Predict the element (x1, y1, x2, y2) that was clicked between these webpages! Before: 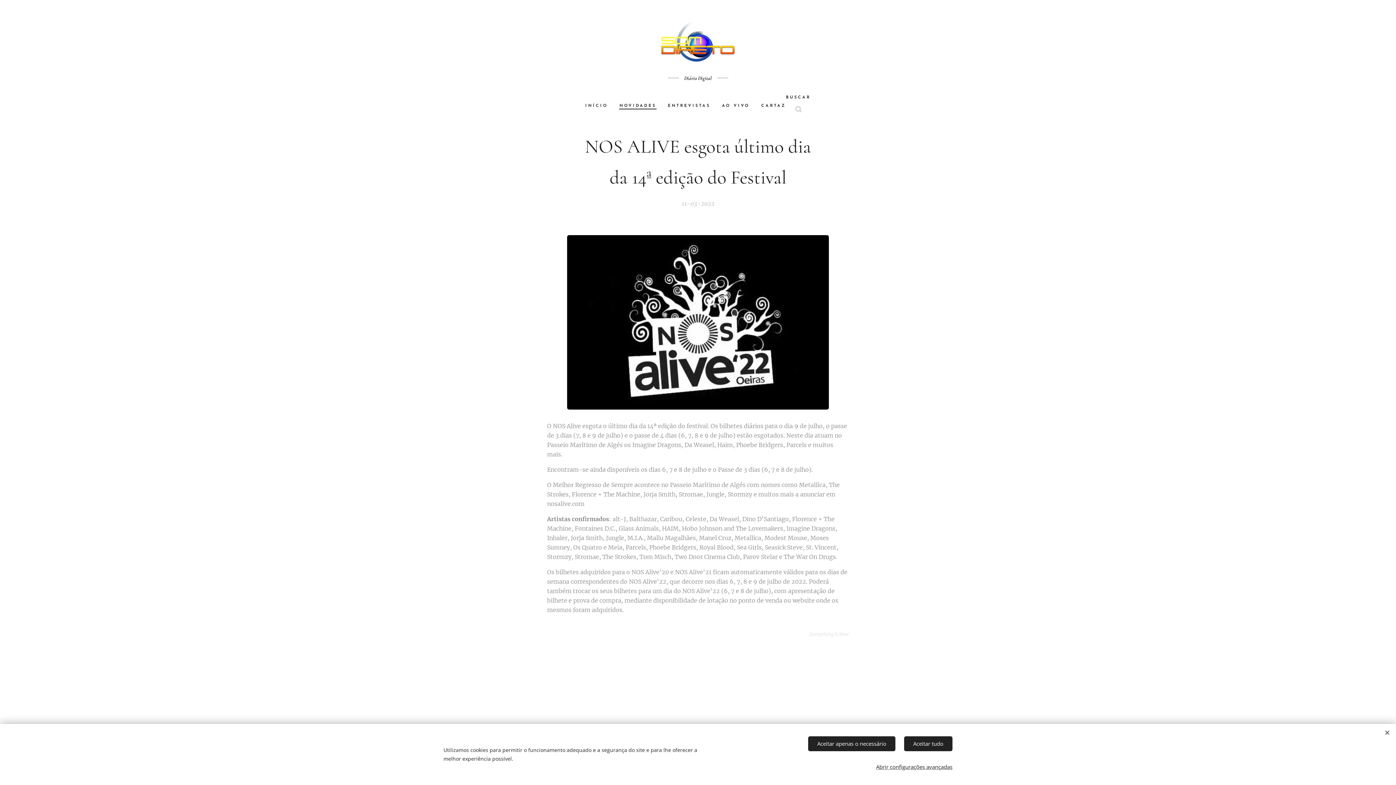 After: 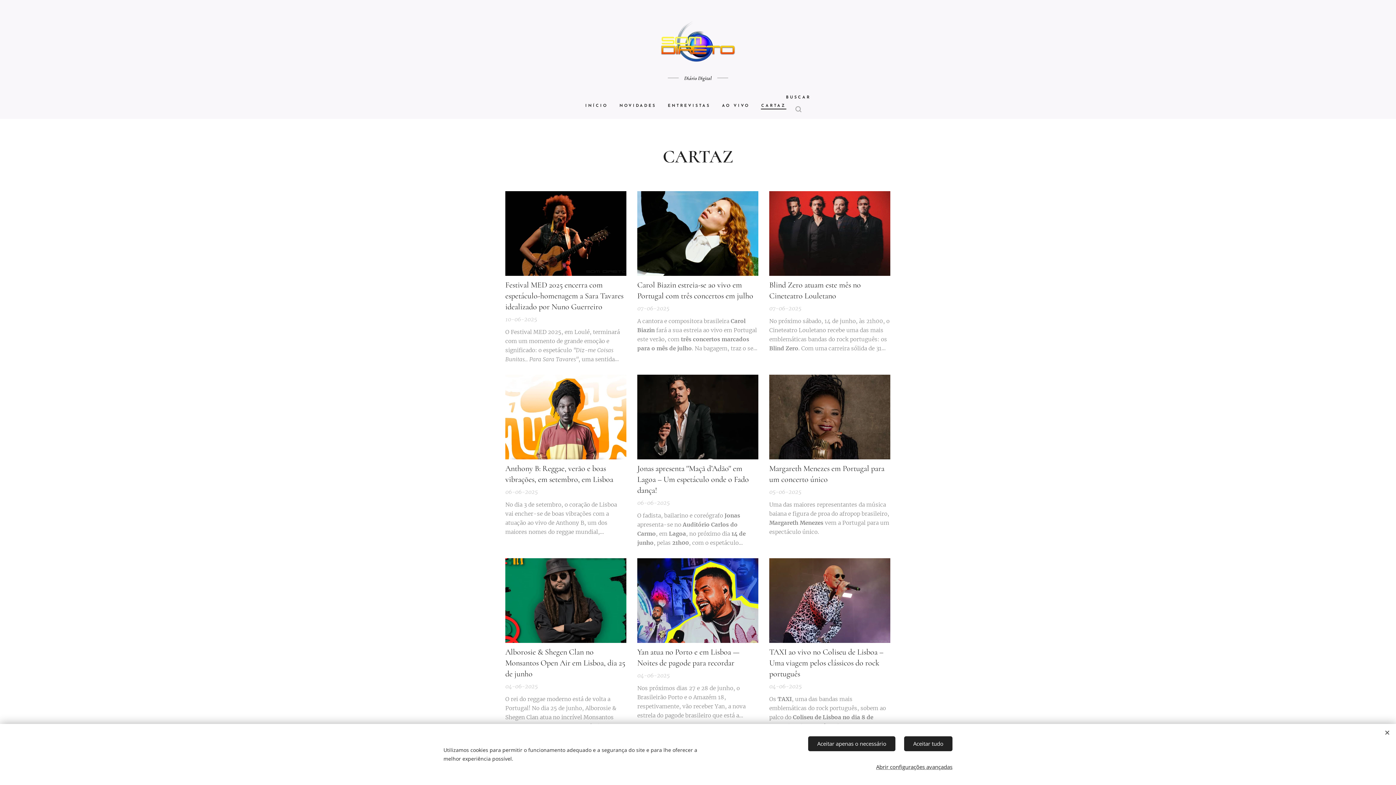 Action: label: CARTAZ bbox: (755, 96, 786, 115)